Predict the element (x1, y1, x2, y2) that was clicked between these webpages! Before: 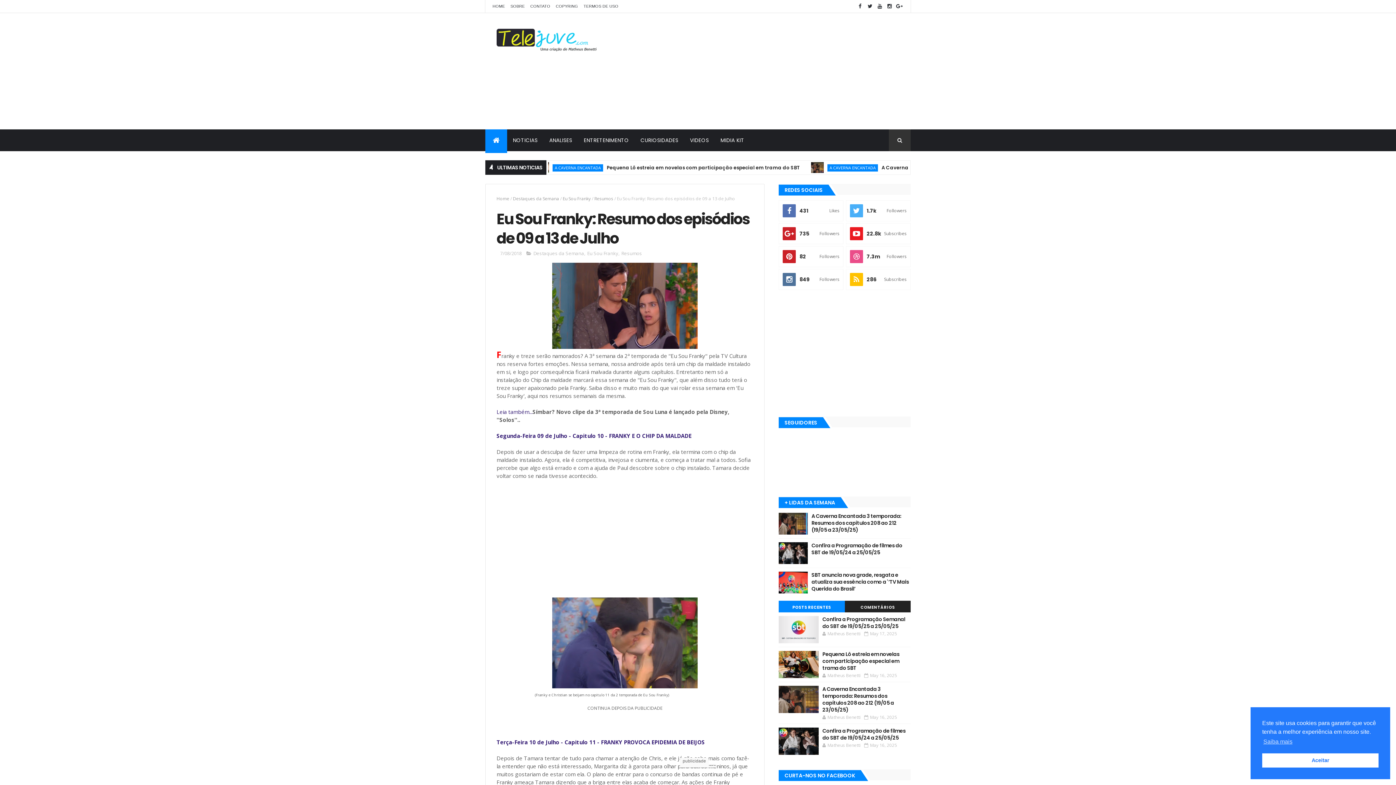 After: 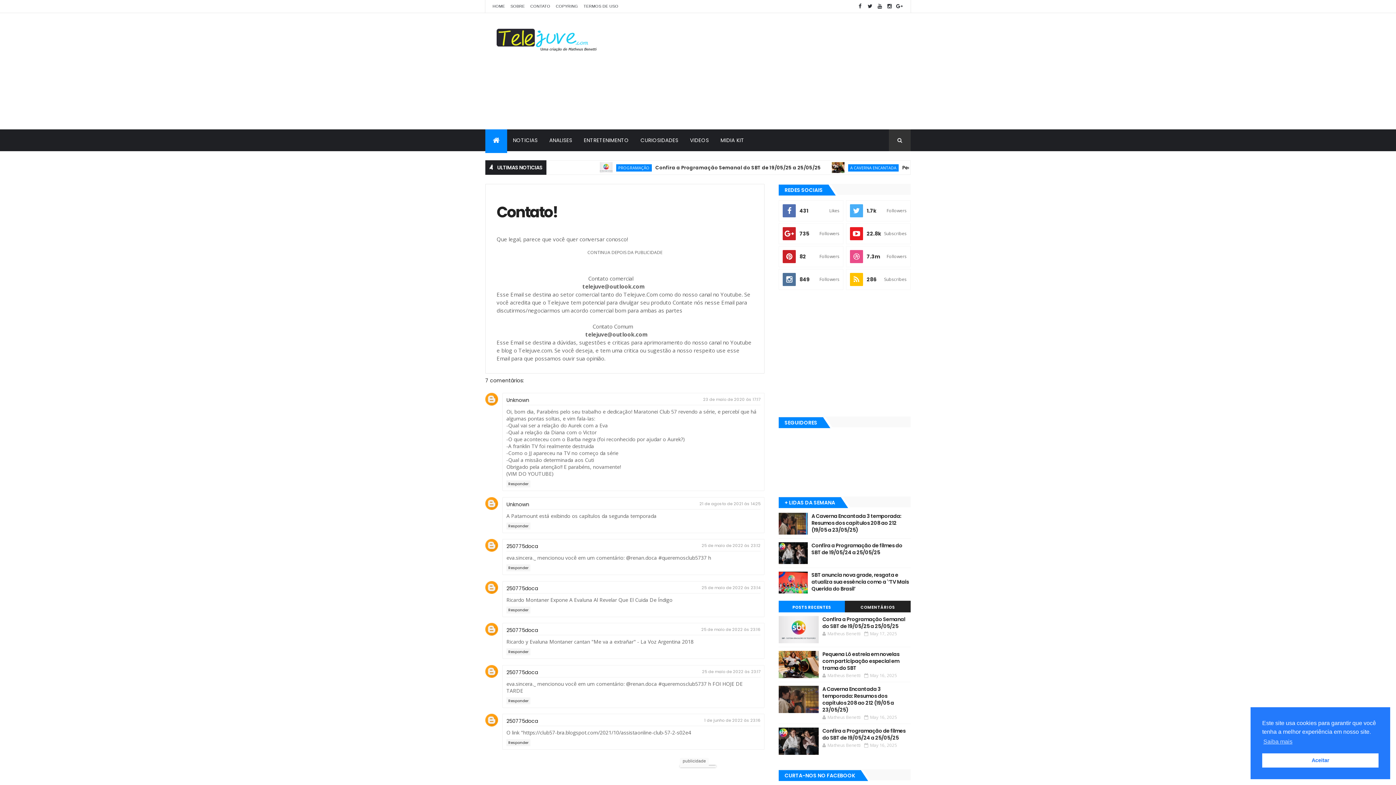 Action: bbox: (530, 4, 550, 8) label: CONTATO